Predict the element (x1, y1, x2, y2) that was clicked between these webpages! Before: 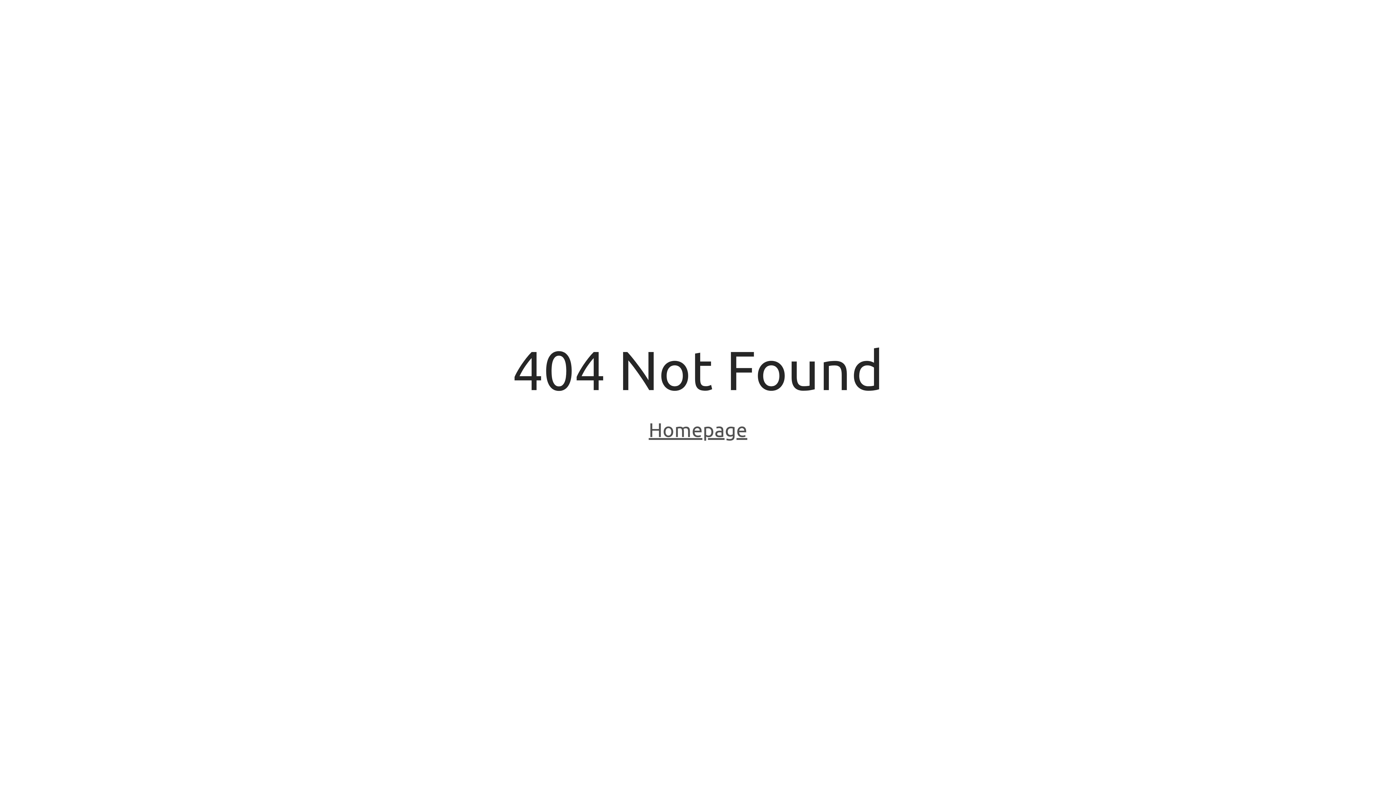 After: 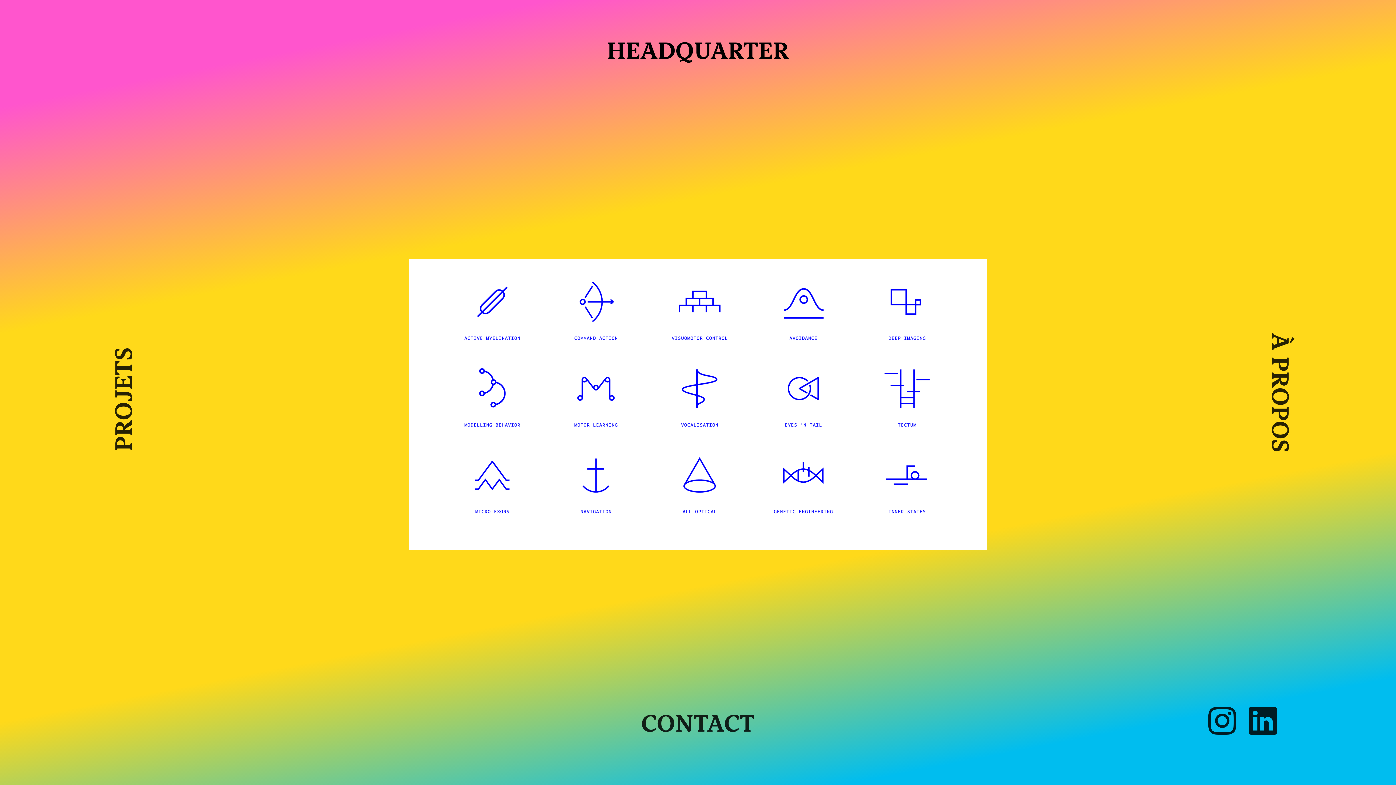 Action: label: Homepage bbox: (648, 418, 747, 443)